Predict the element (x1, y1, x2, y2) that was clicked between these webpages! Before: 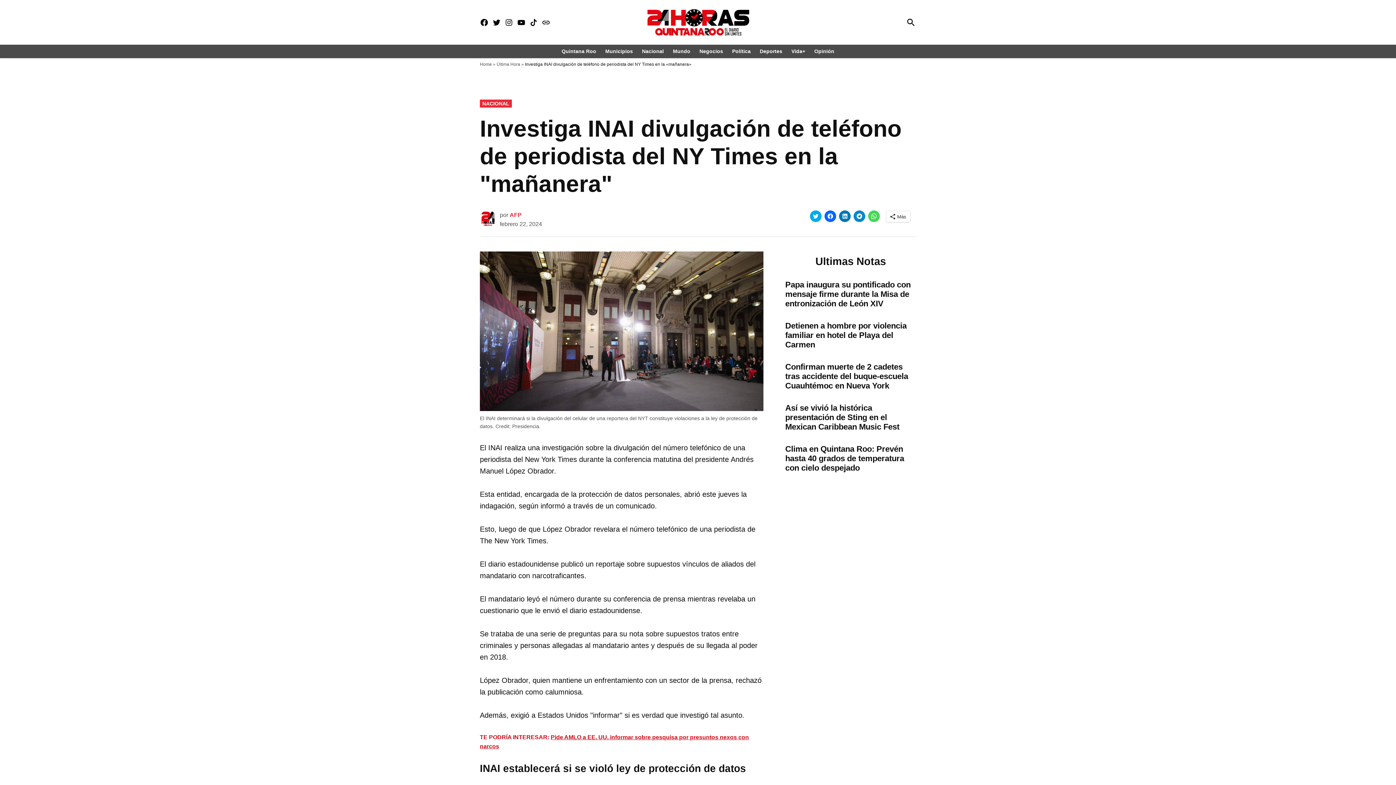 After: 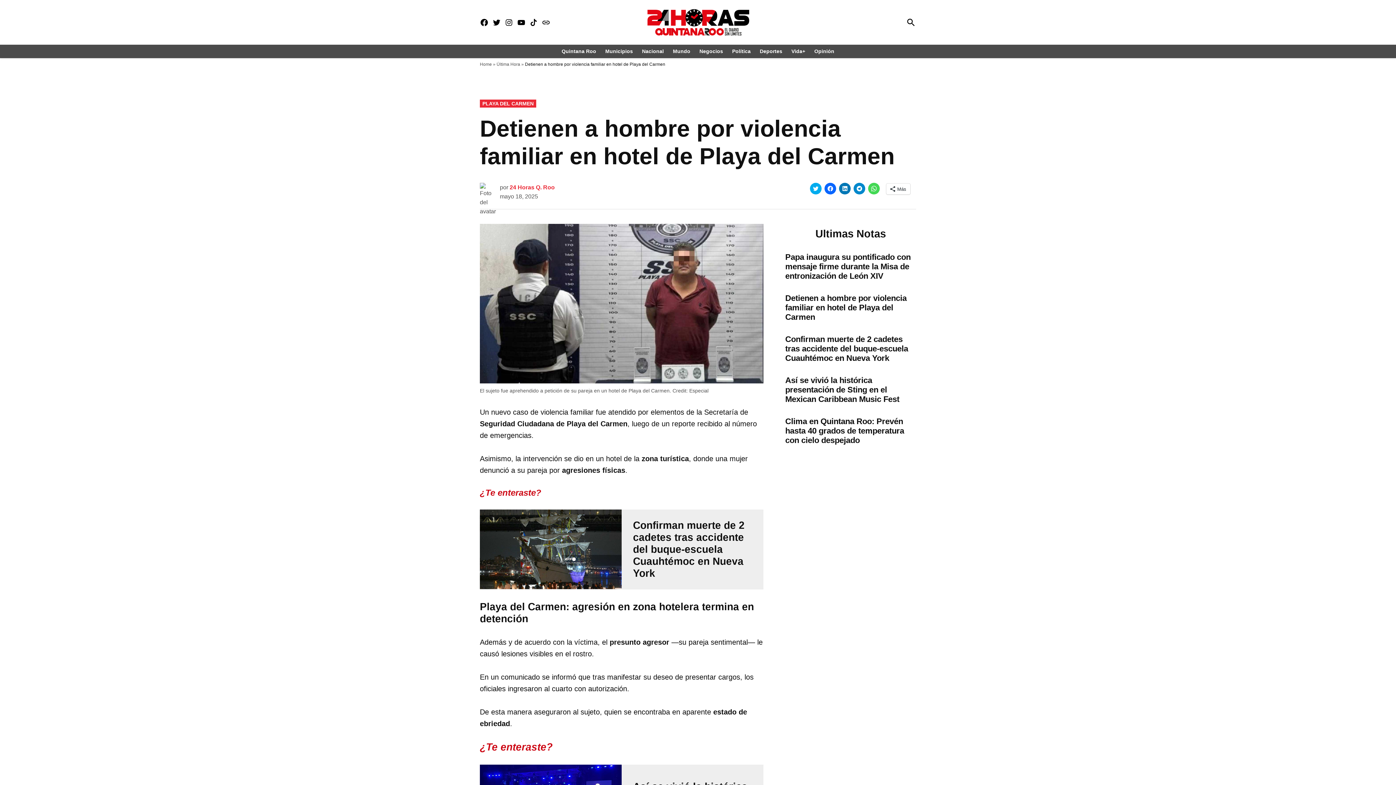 Action: bbox: (785, 320, 916, 350) label: Detienen a hombre por violencia familiar en hotel de Playa del Carmen